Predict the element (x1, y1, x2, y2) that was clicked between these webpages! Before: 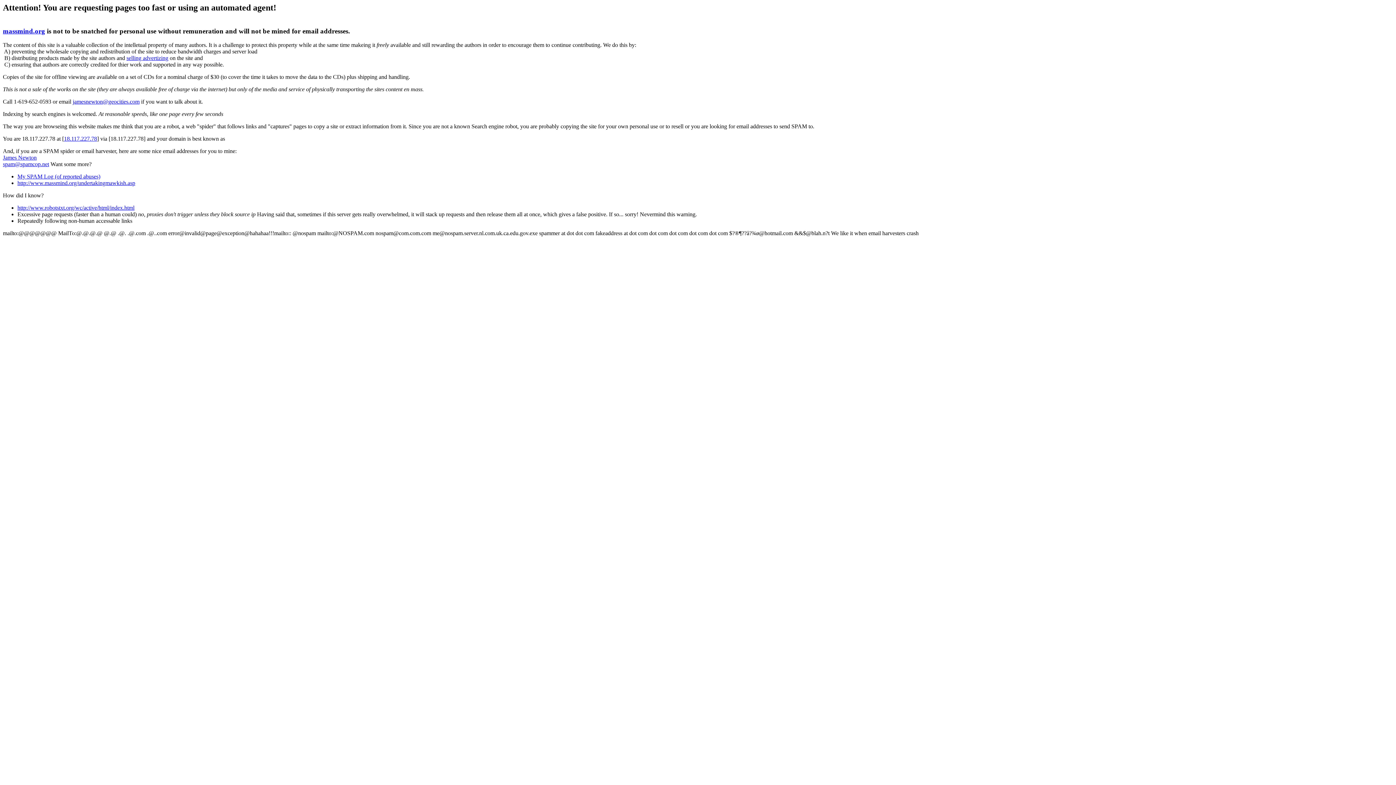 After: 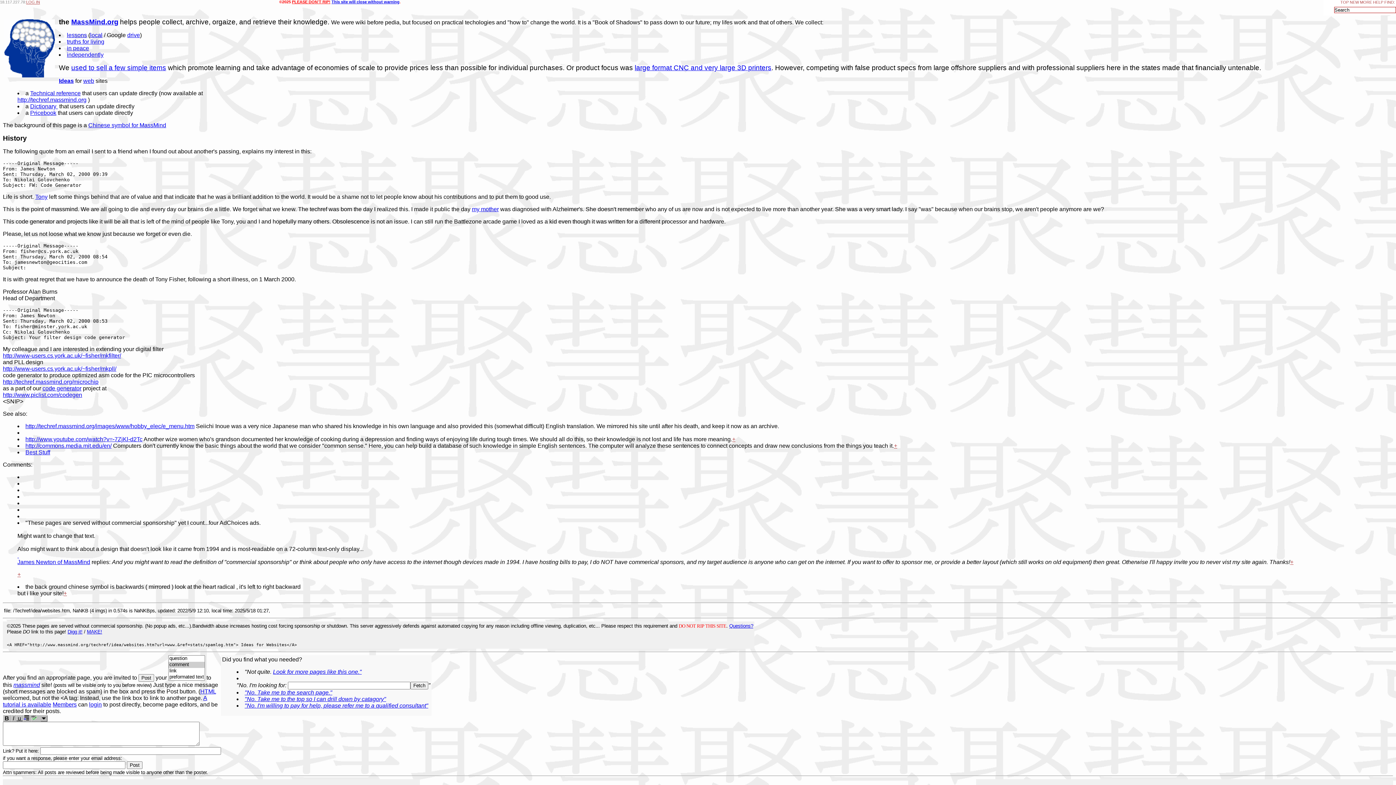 Action: bbox: (17, 173, 100, 179) label: My SPAM Log (of reported abuses)